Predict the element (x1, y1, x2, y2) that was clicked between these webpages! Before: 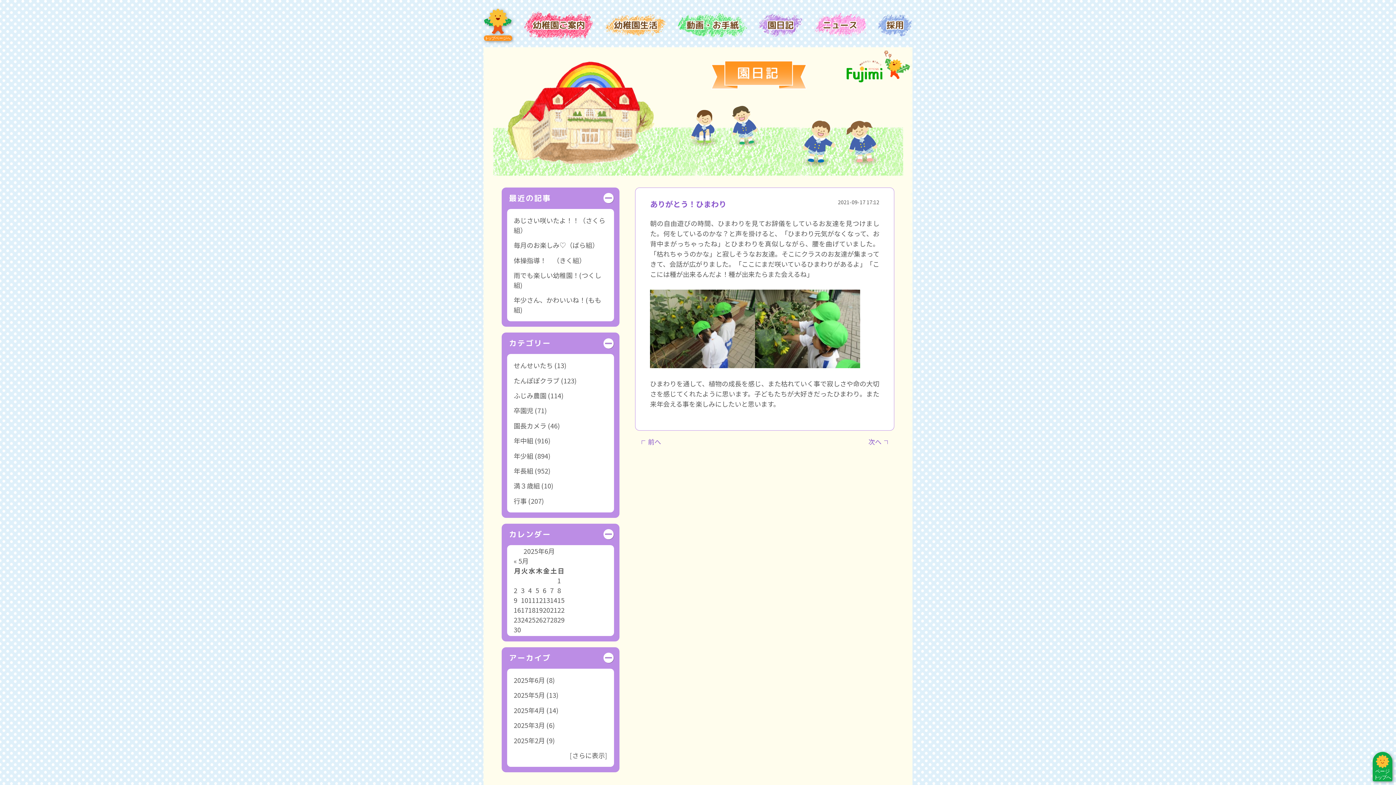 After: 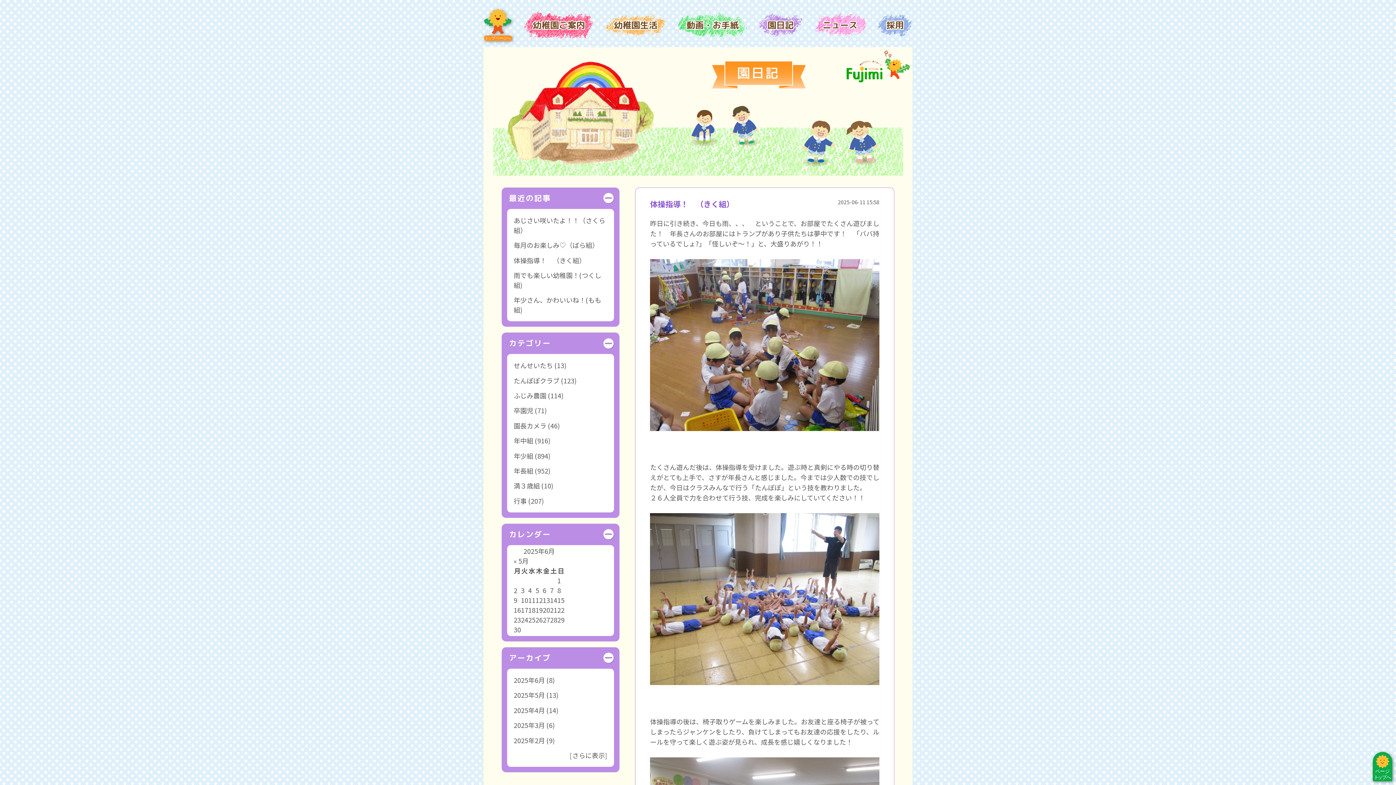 Action: bbox: (513, 255, 585, 264) label: 体操指導！　（きく組）